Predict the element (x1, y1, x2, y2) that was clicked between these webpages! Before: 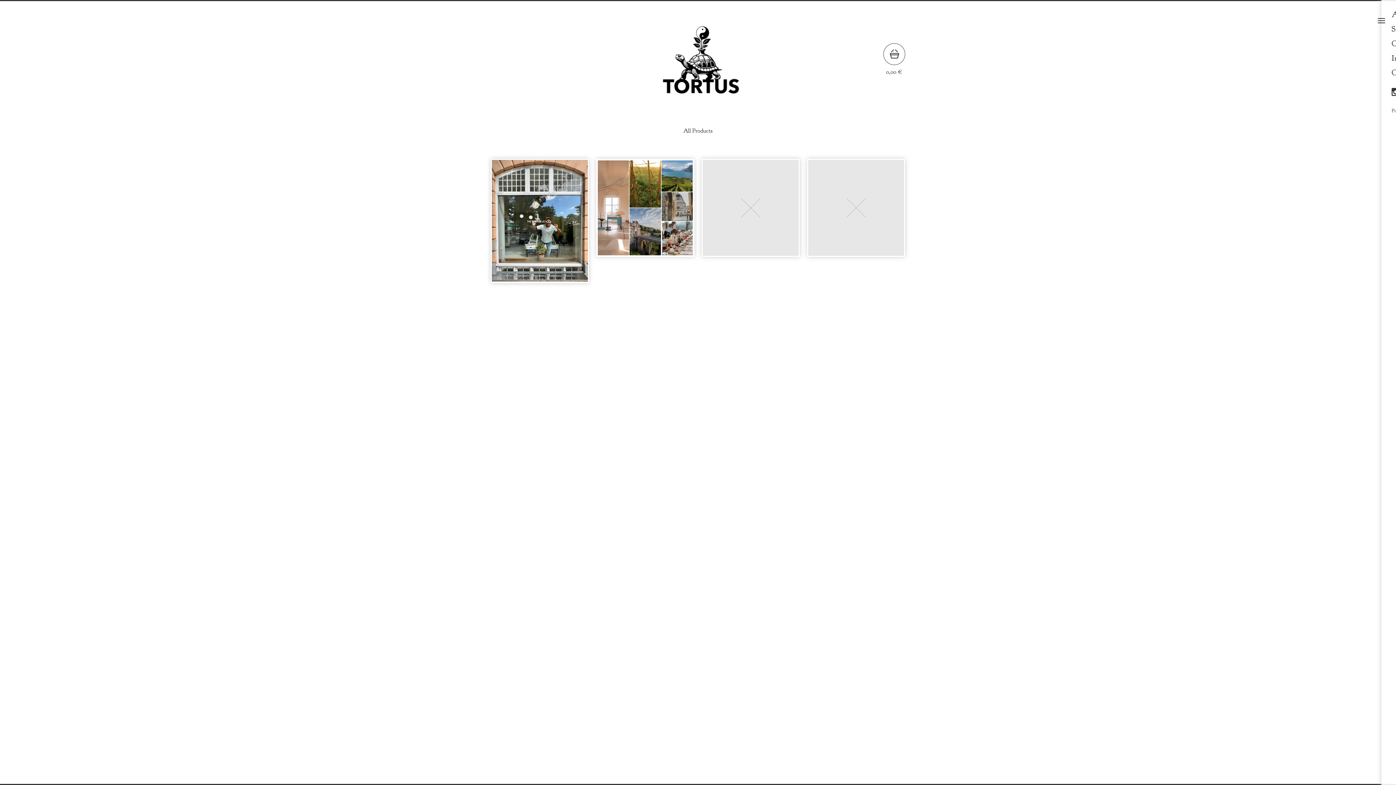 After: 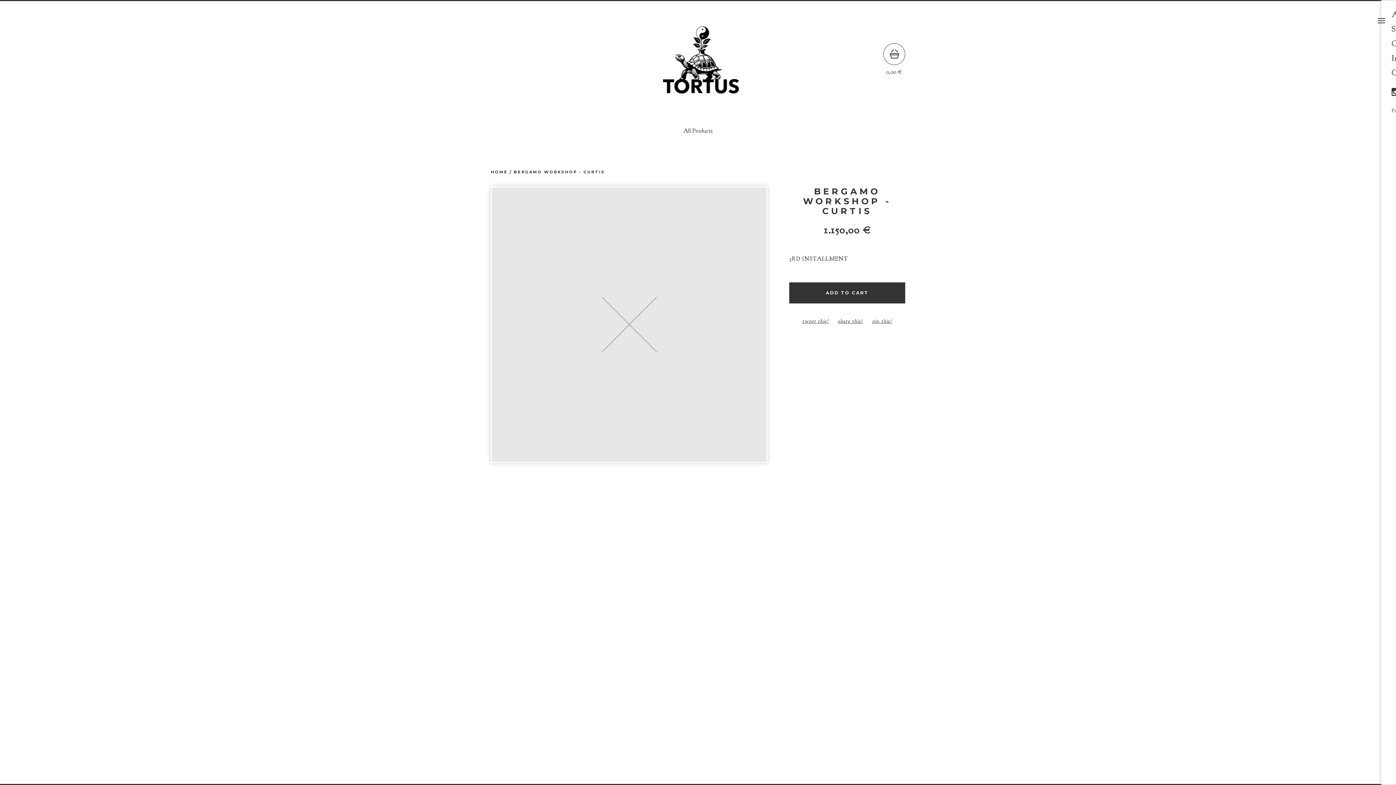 Action: bbox: (803, 158, 909, 290) label: BERGAMO WORKSHOP - CURTIS
1.150,00 €